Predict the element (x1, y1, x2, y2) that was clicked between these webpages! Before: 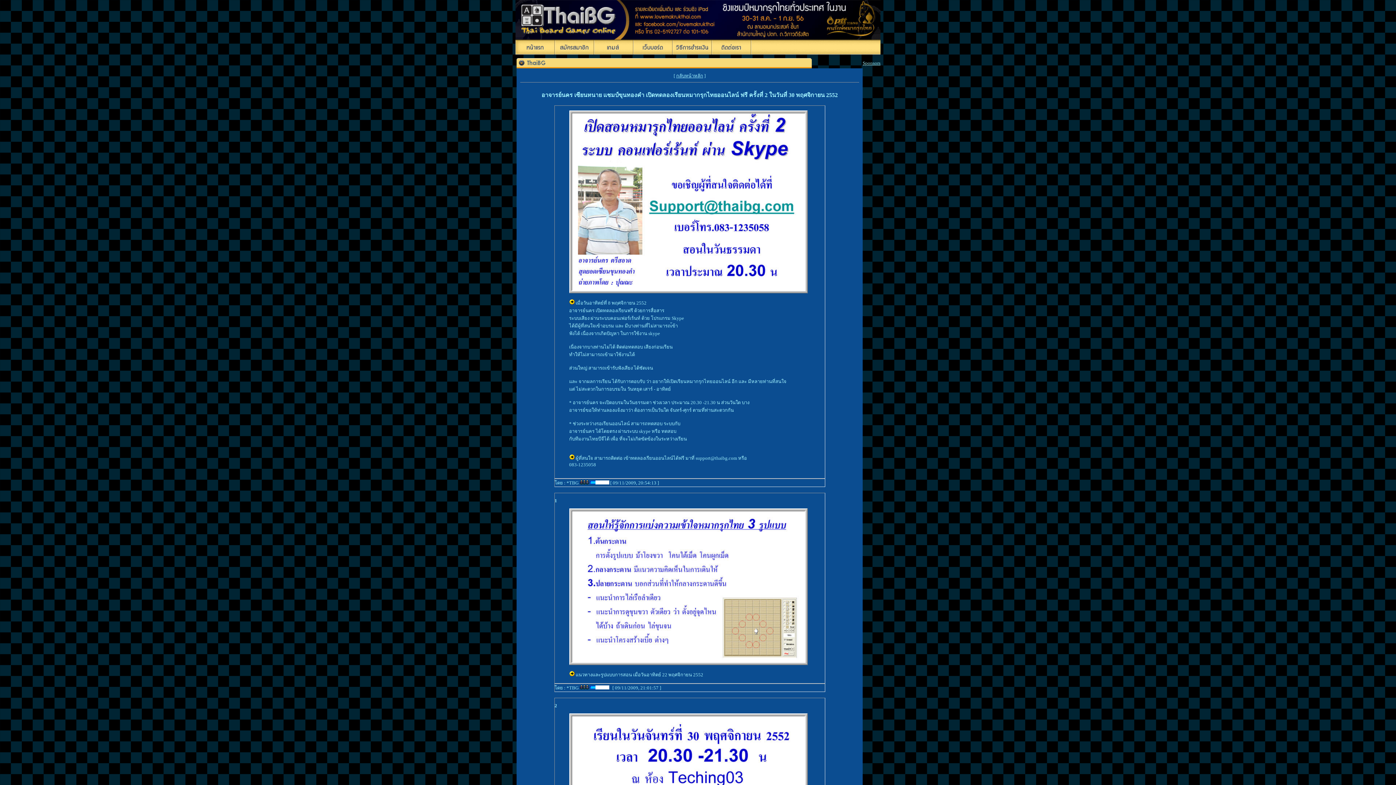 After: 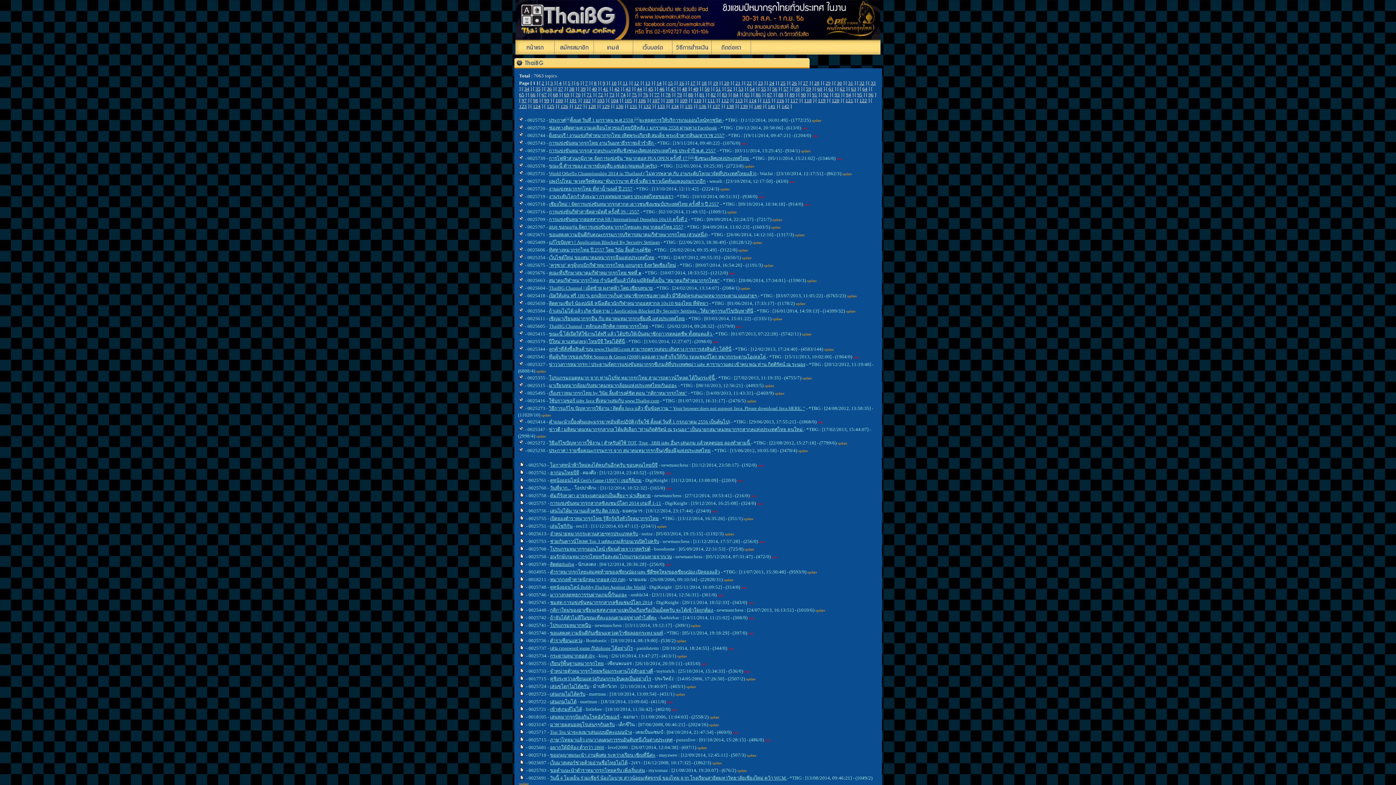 Action: label: กลับหน้าหลัก bbox: (676, 73, 703, 78)